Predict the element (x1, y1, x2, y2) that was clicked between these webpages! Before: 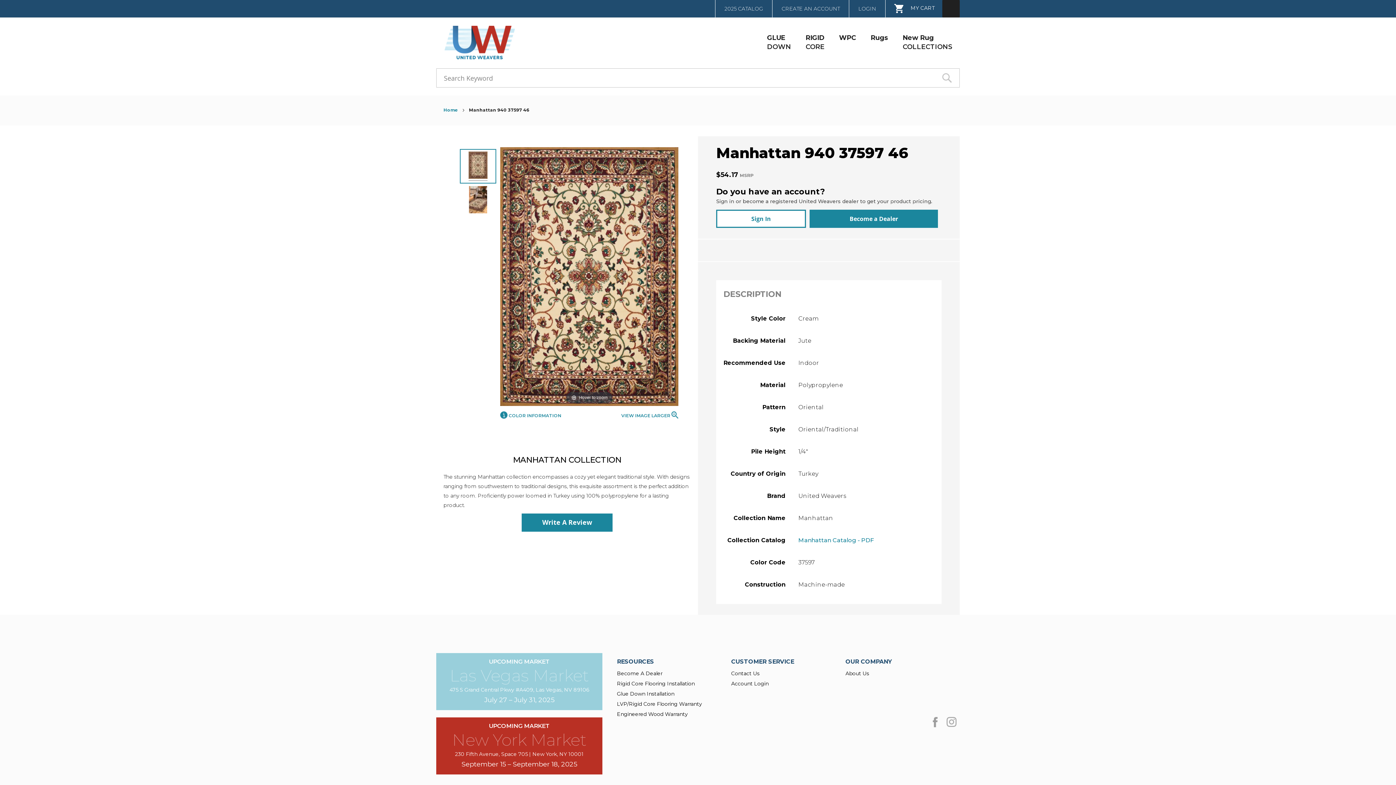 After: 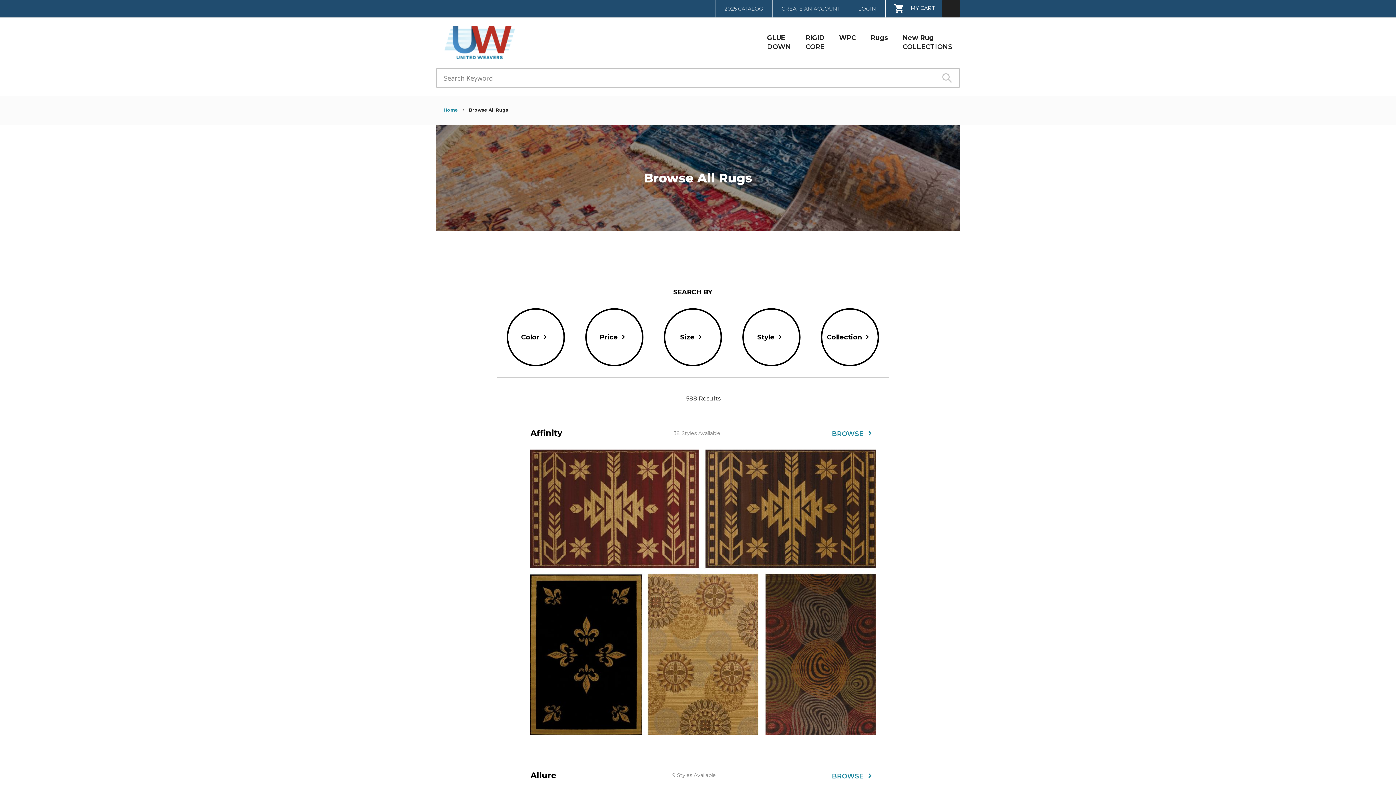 Action: label: Rugs bbox: (869, 31, 890, 44)